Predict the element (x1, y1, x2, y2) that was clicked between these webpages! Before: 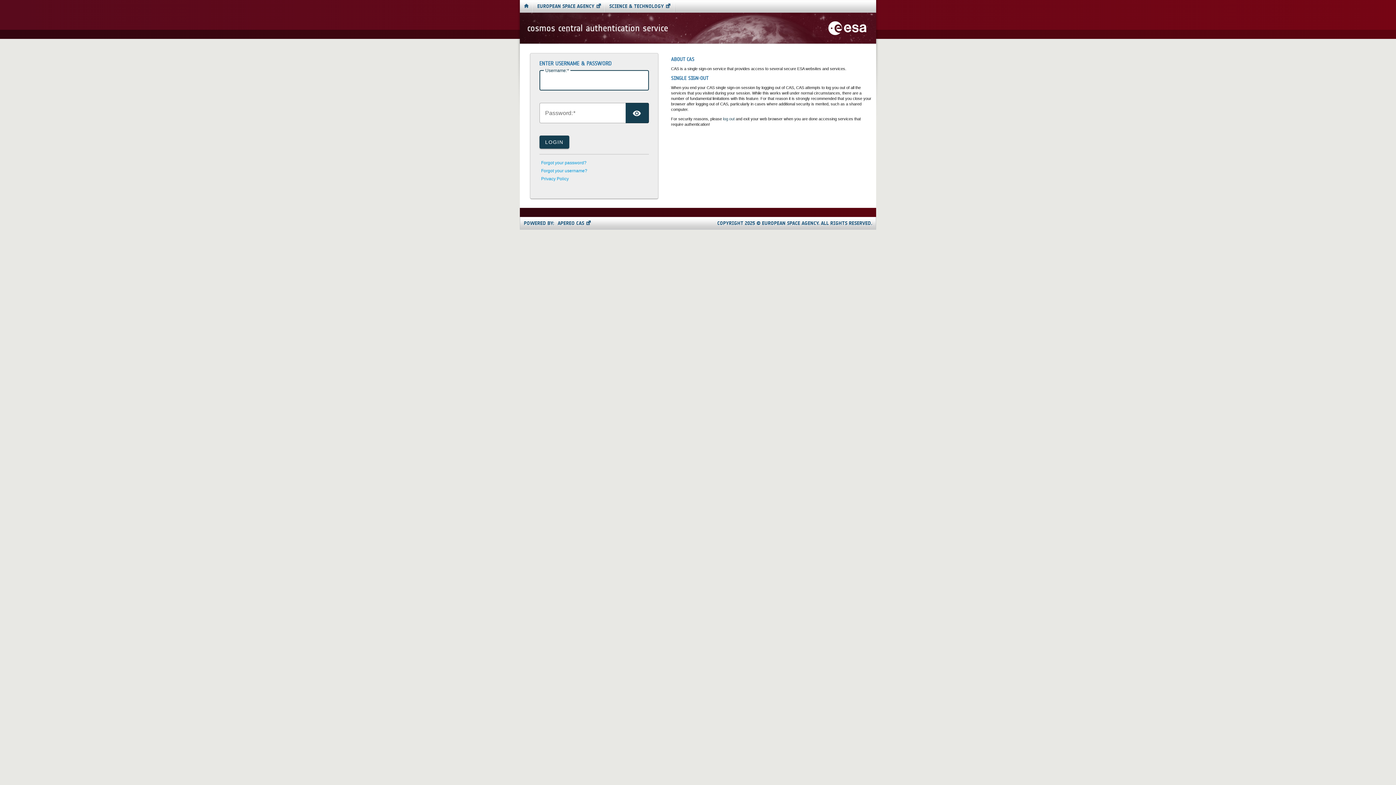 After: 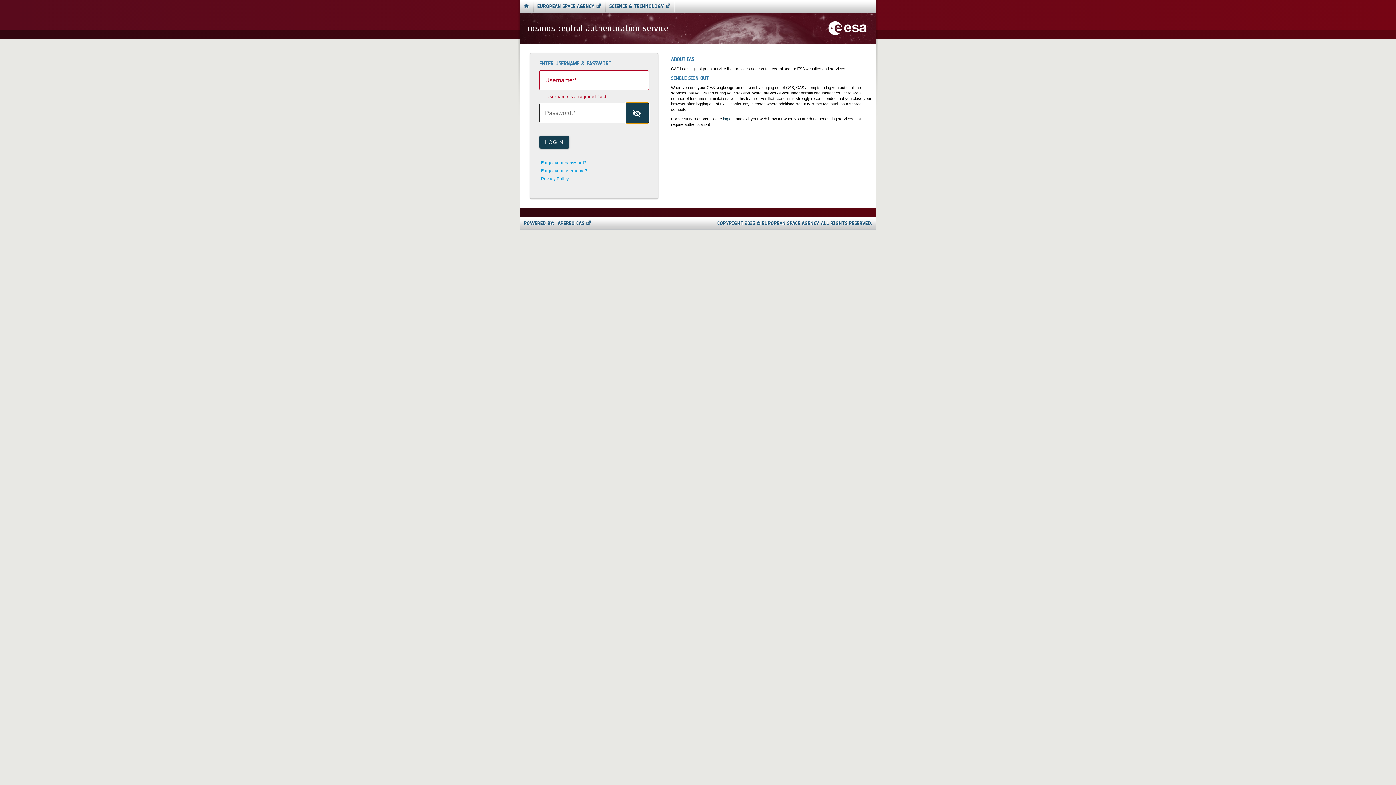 Action: label: TOGGLE PASSWORD bbox: (625, 102, 649, 123)